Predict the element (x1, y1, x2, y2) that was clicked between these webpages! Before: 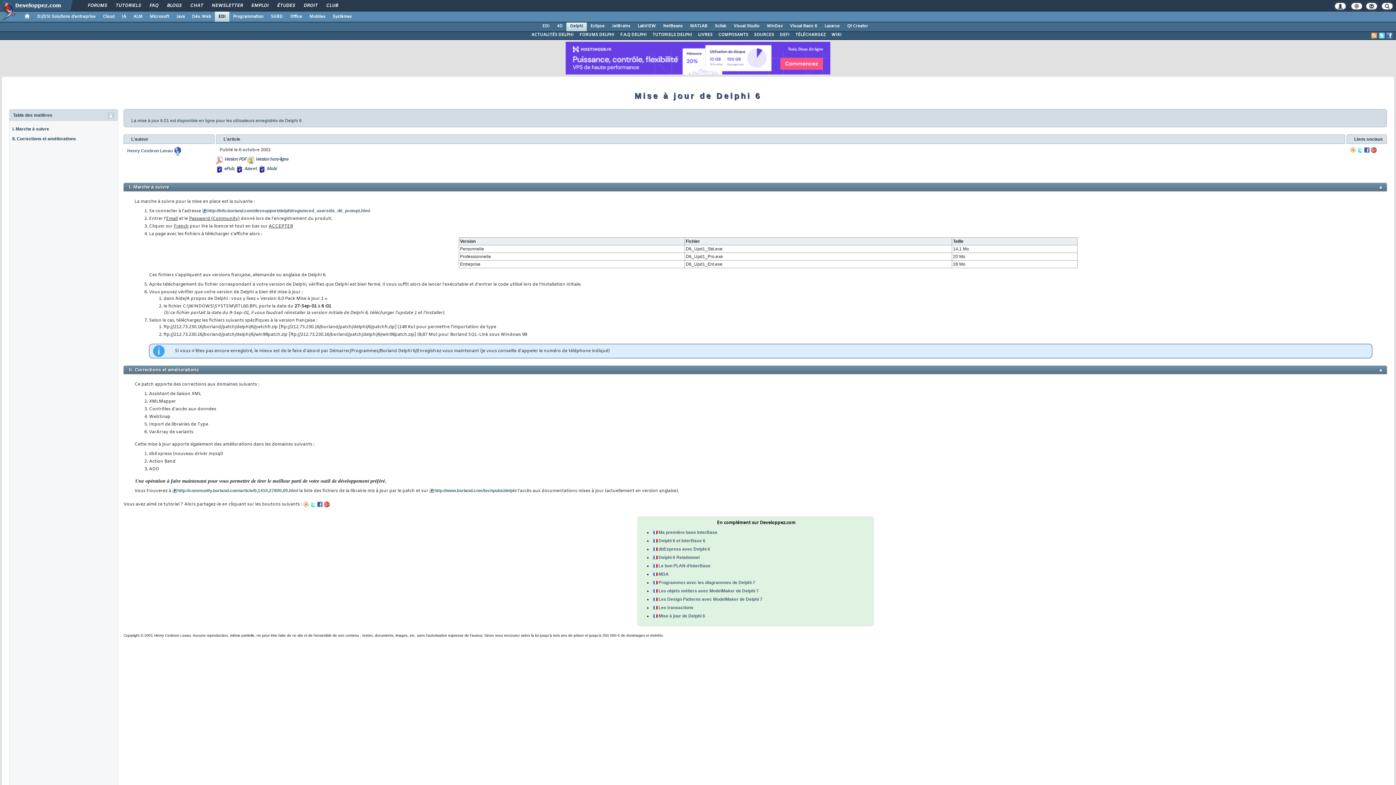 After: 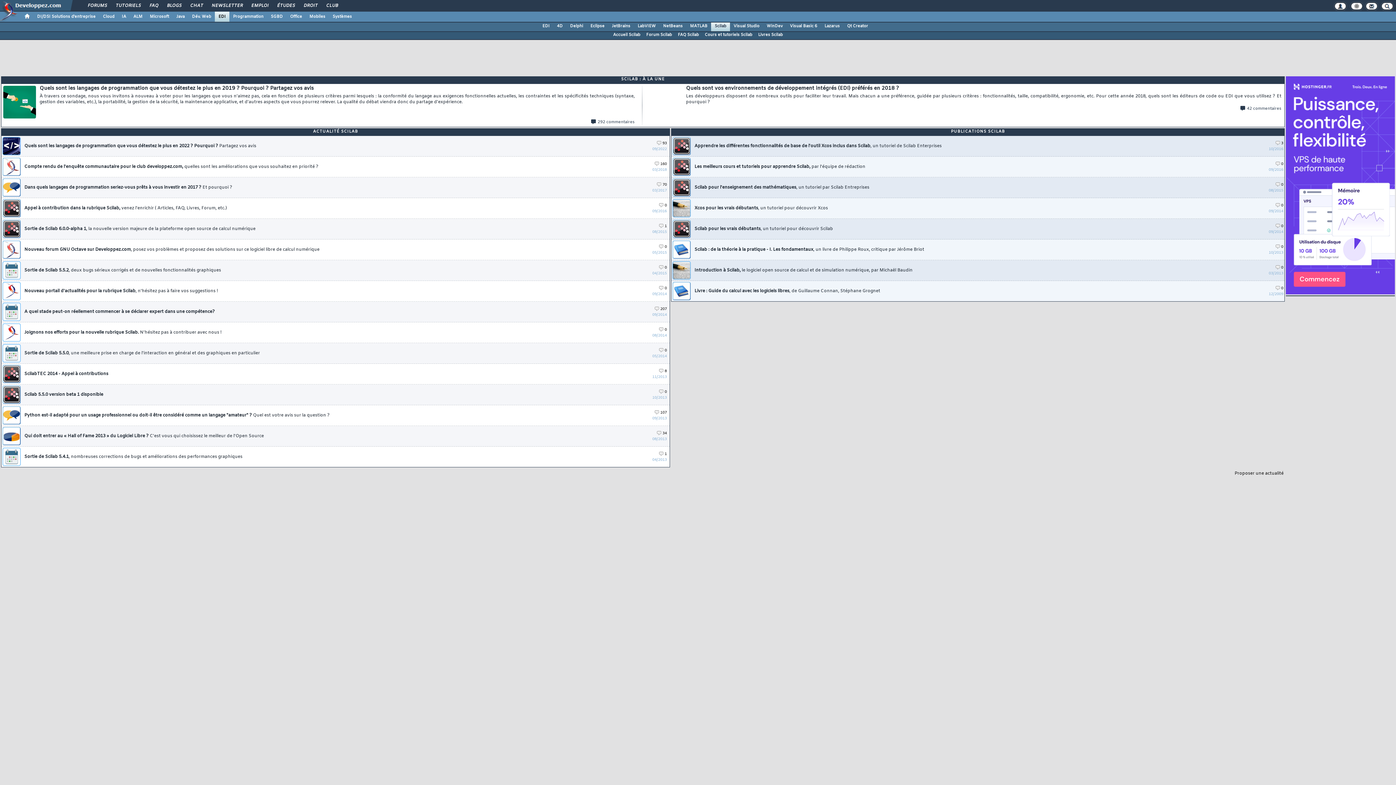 Action: bbox: (711, 21, 730, 30) label: Scilab